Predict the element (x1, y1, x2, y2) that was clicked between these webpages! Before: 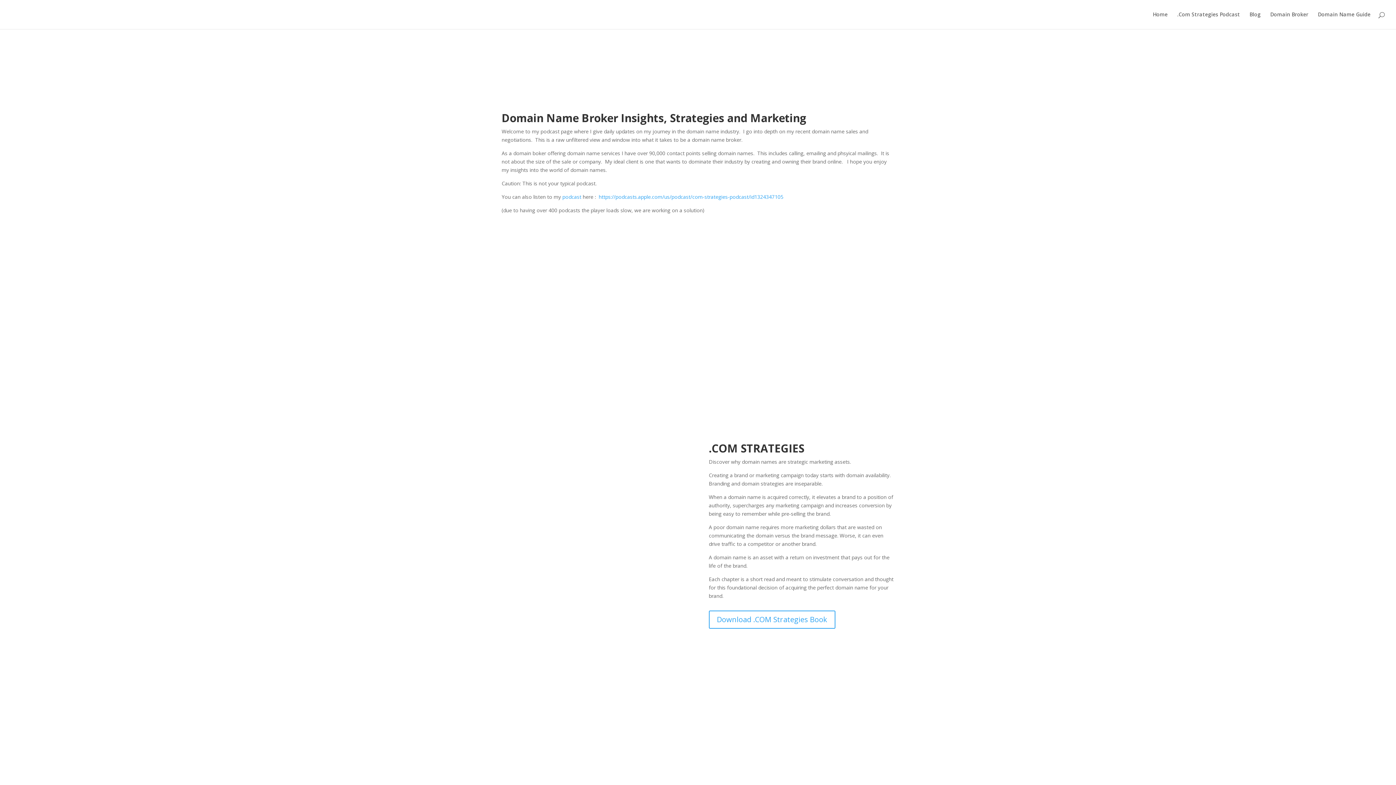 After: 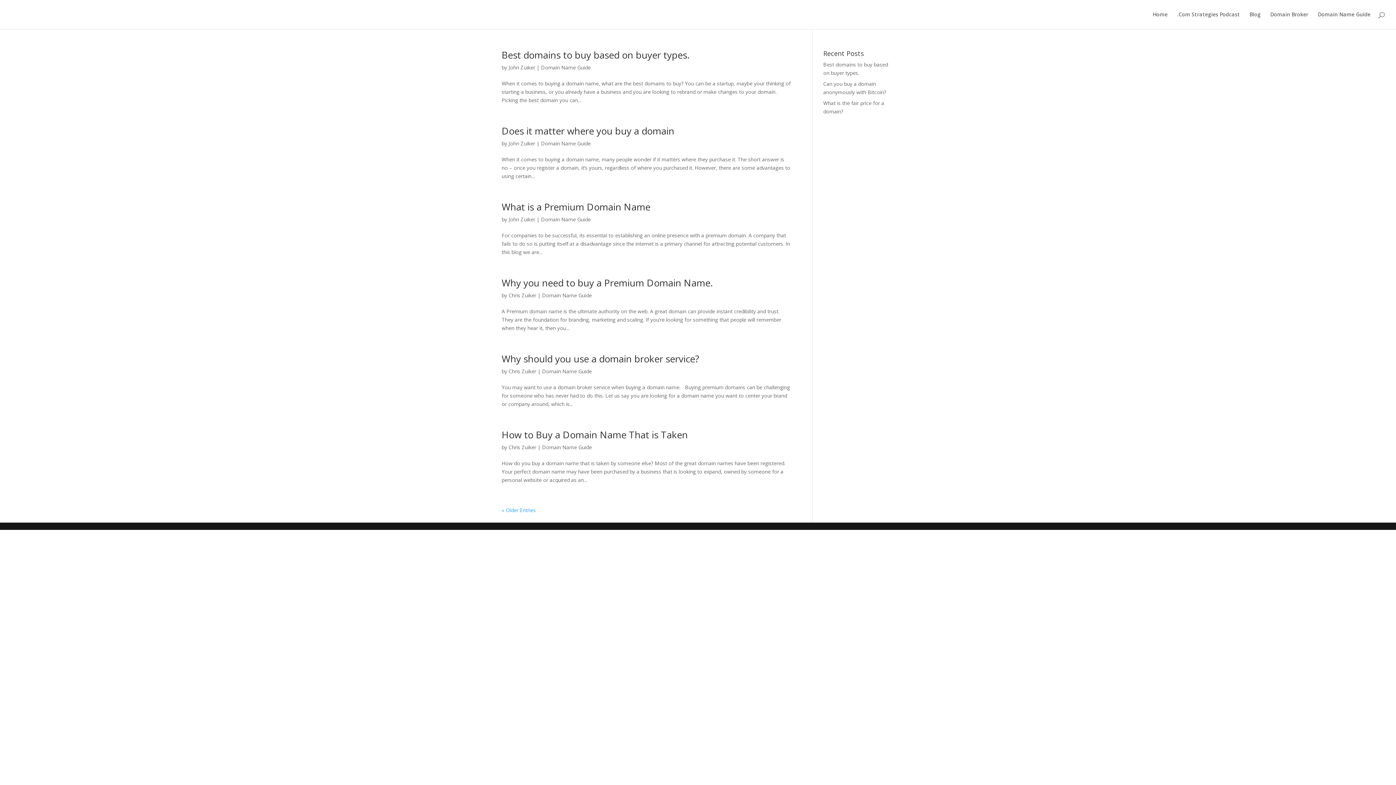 Action: bbox: (1318, 12, 1370, 29) label: Domain Name Guide